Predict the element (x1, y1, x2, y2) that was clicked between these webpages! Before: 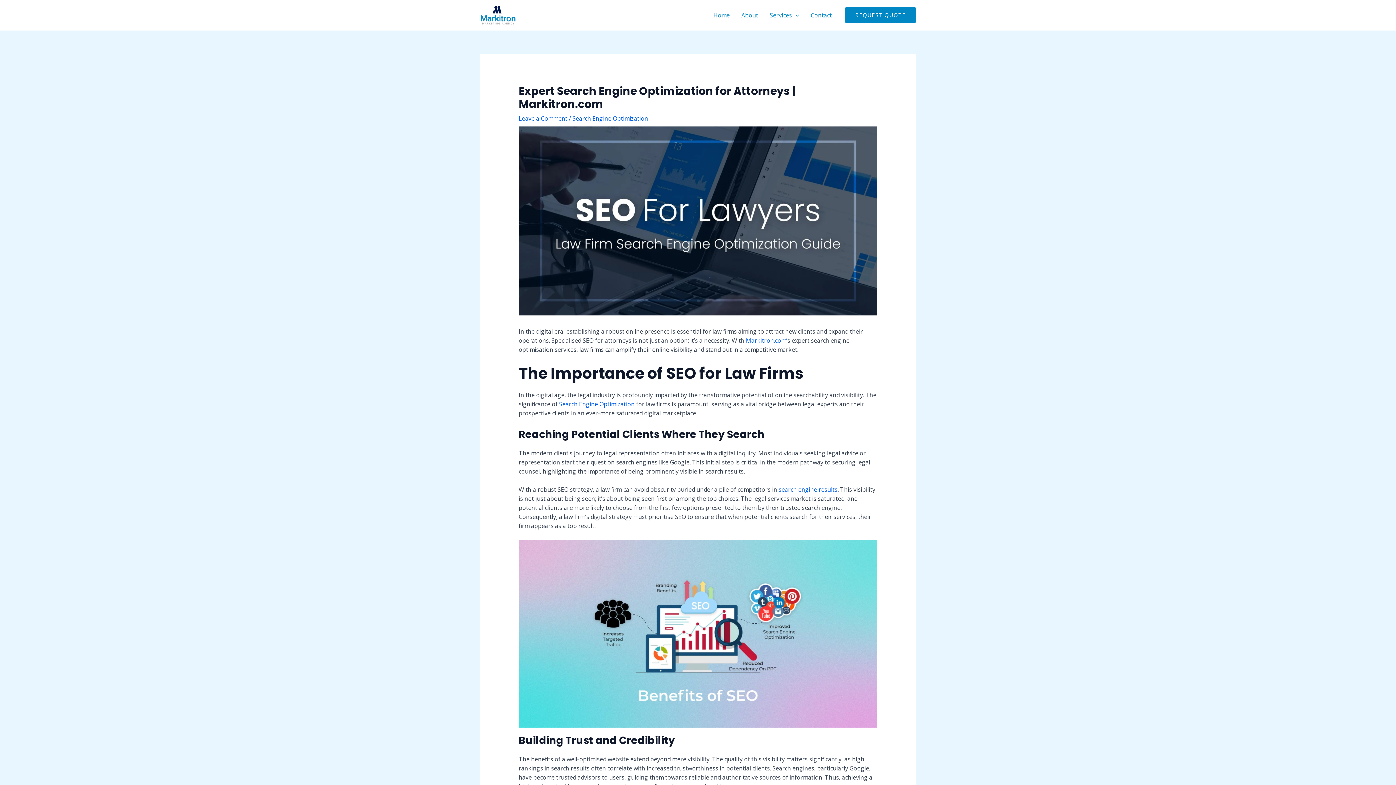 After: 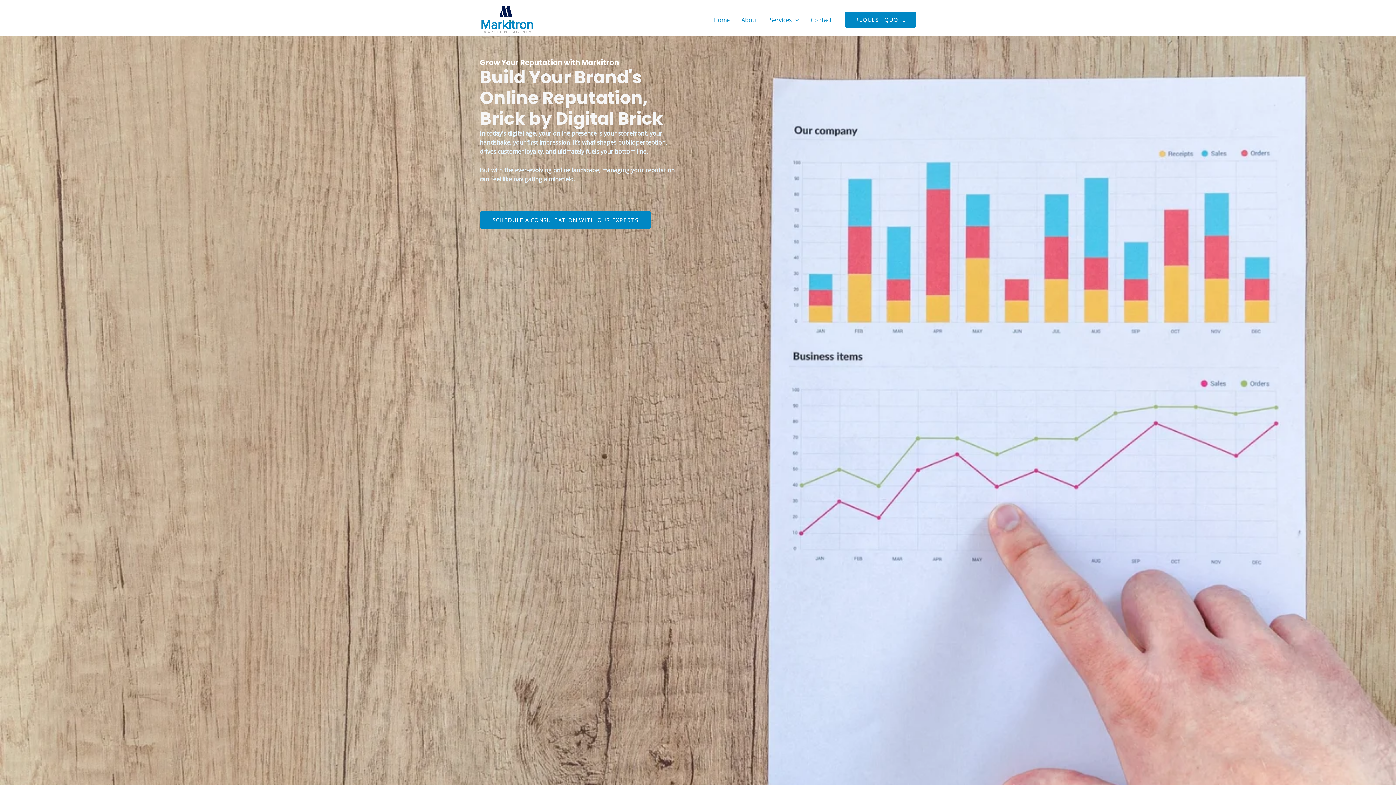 Action: bbox: (746, 336, 787, 344) label: Markitron.com’